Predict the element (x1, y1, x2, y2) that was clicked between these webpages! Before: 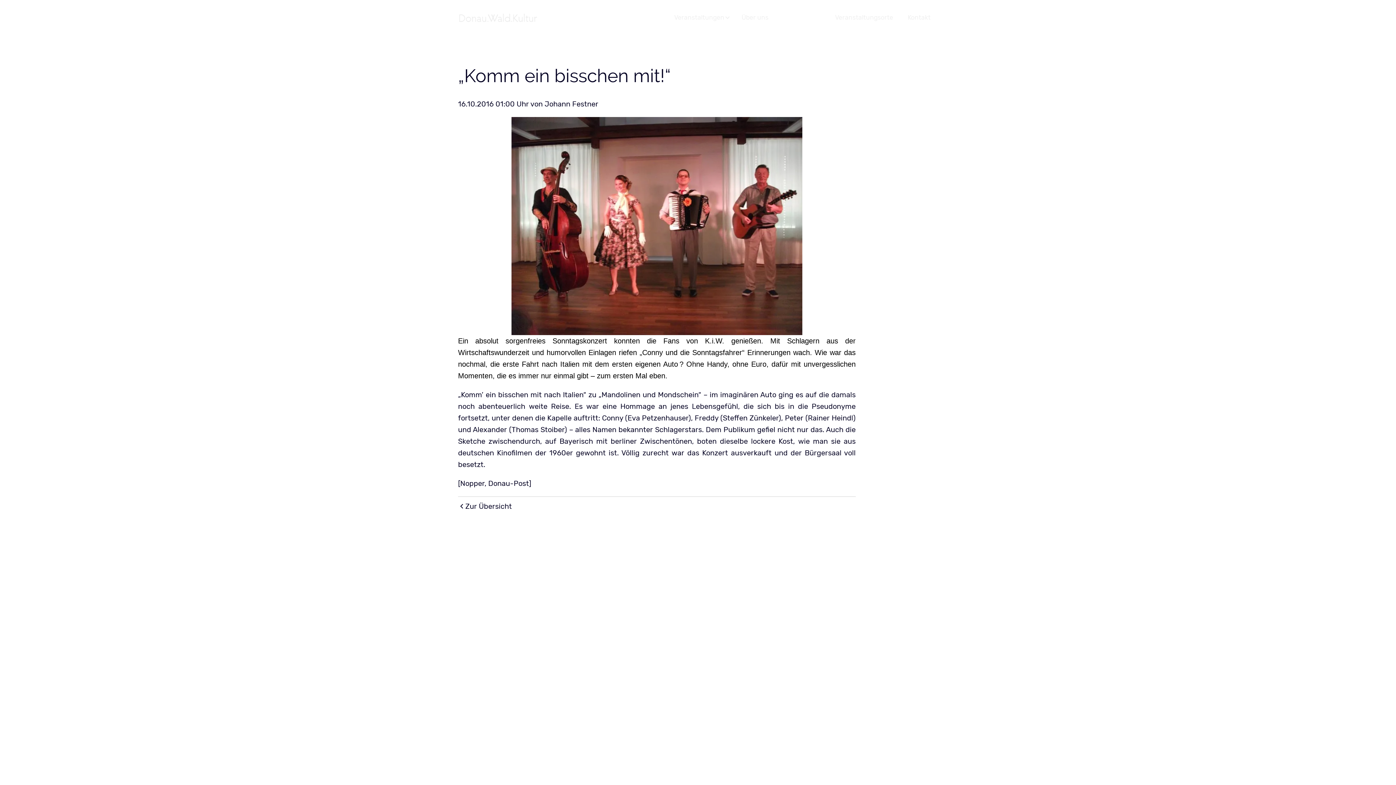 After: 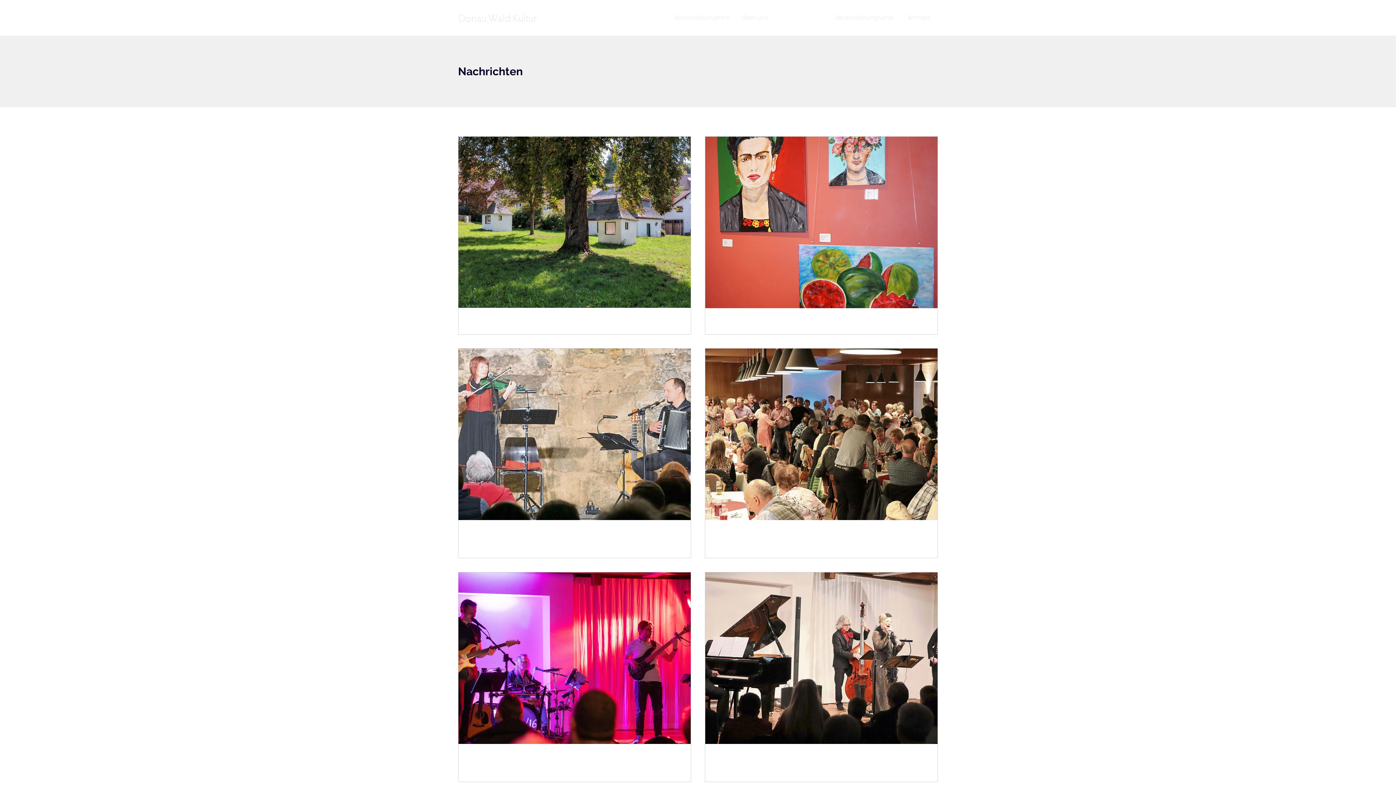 Action: label: Nachrichten bbox: (779, 10, 824, 24)